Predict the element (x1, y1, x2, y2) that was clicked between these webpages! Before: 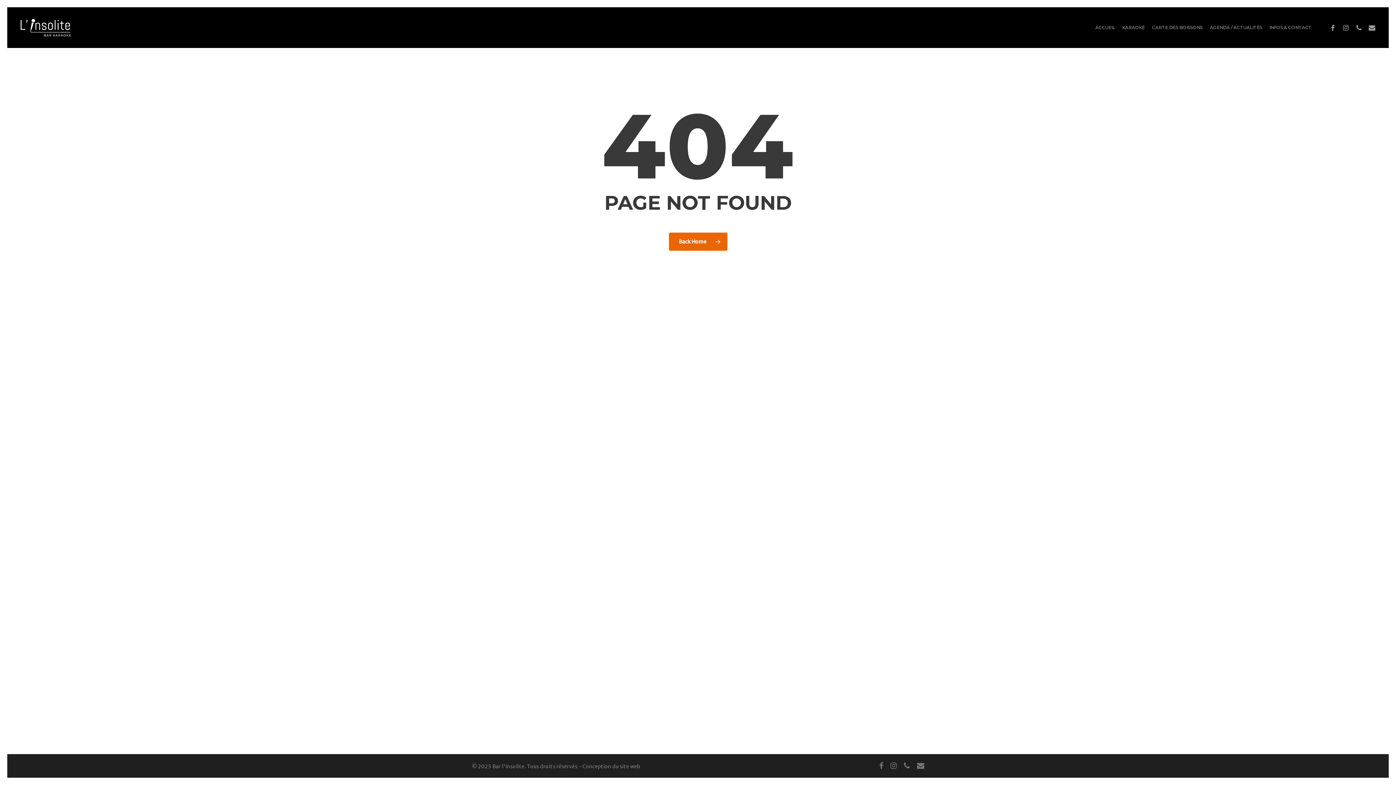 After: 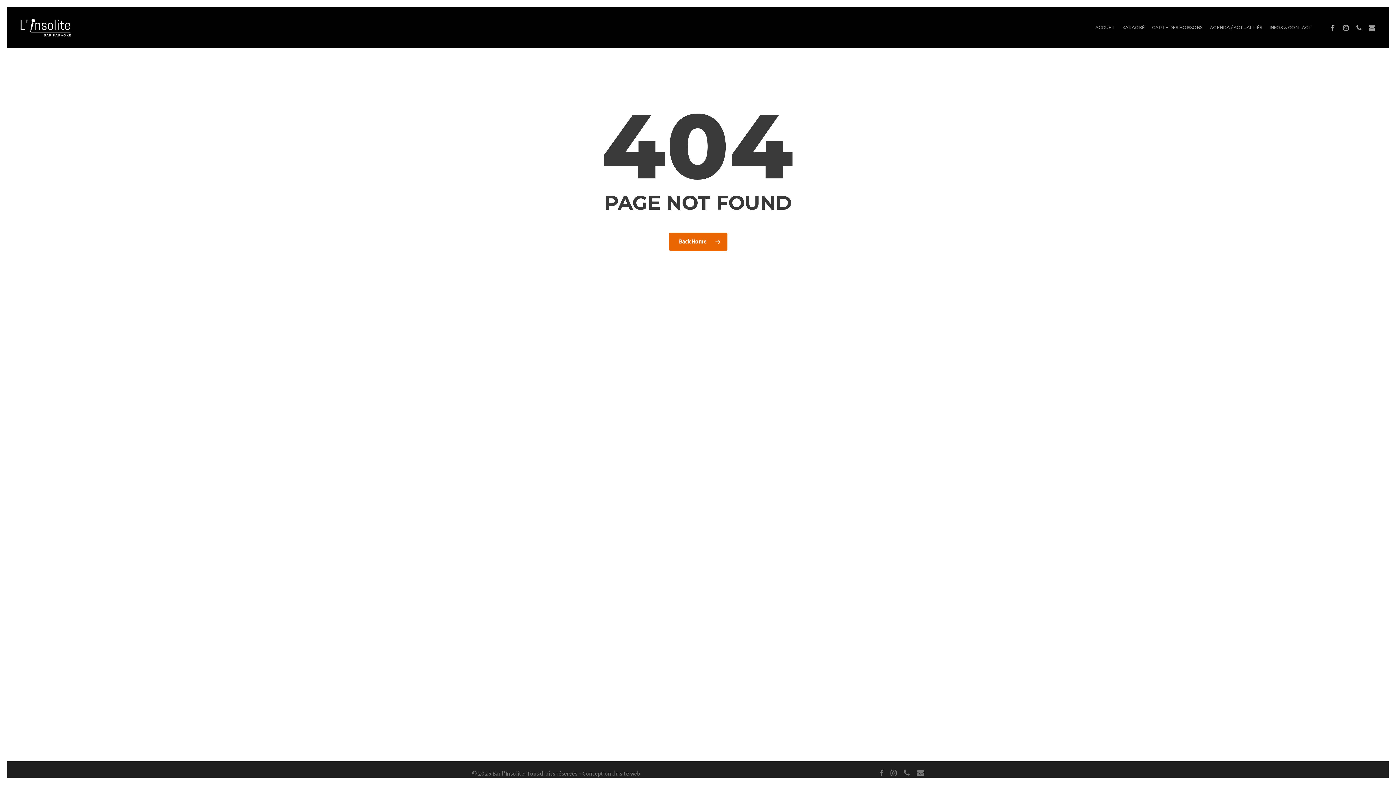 Action: label: phone bbox: (904, 761, 909, 770)